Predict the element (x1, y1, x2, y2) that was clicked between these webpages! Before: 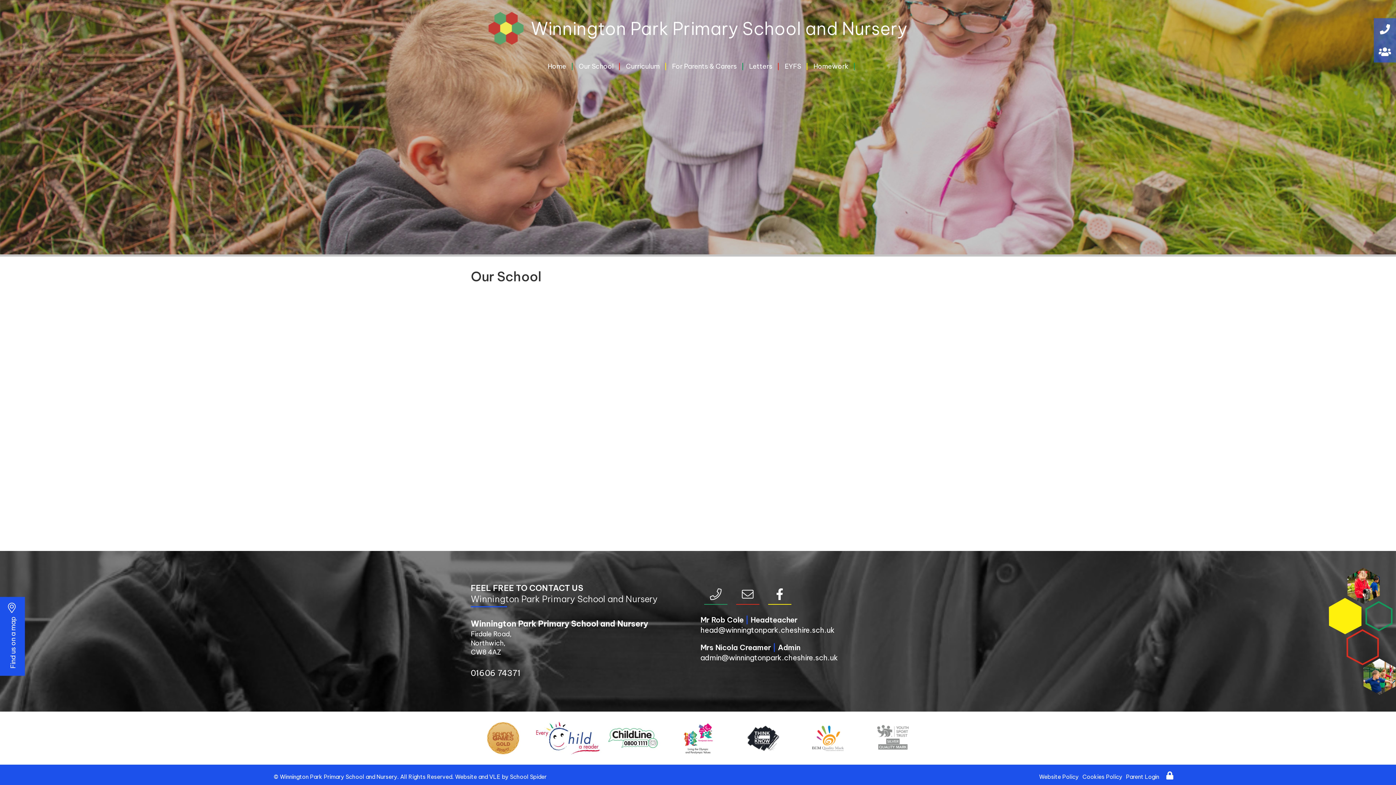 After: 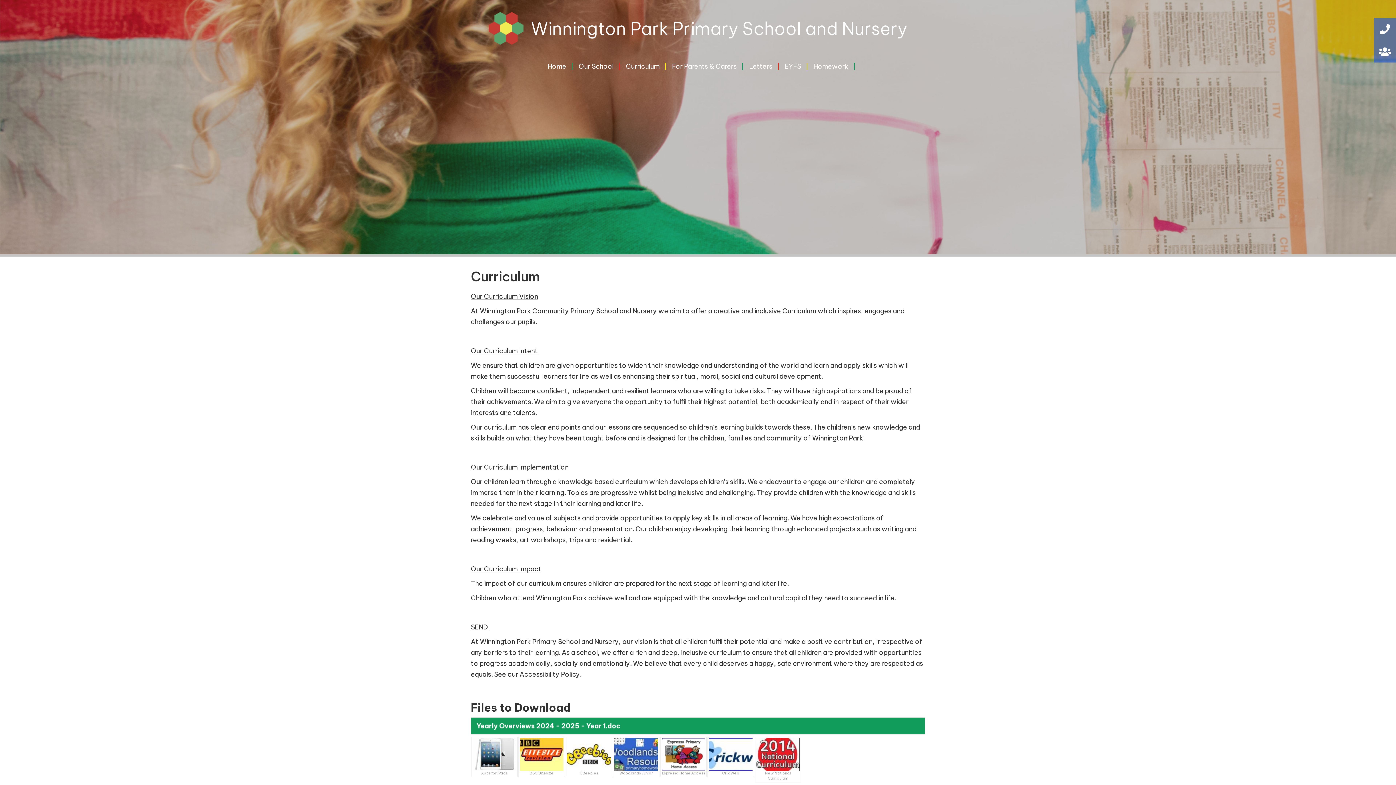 Action: bbox: (619, 56, 666, 76) label: Curriculum